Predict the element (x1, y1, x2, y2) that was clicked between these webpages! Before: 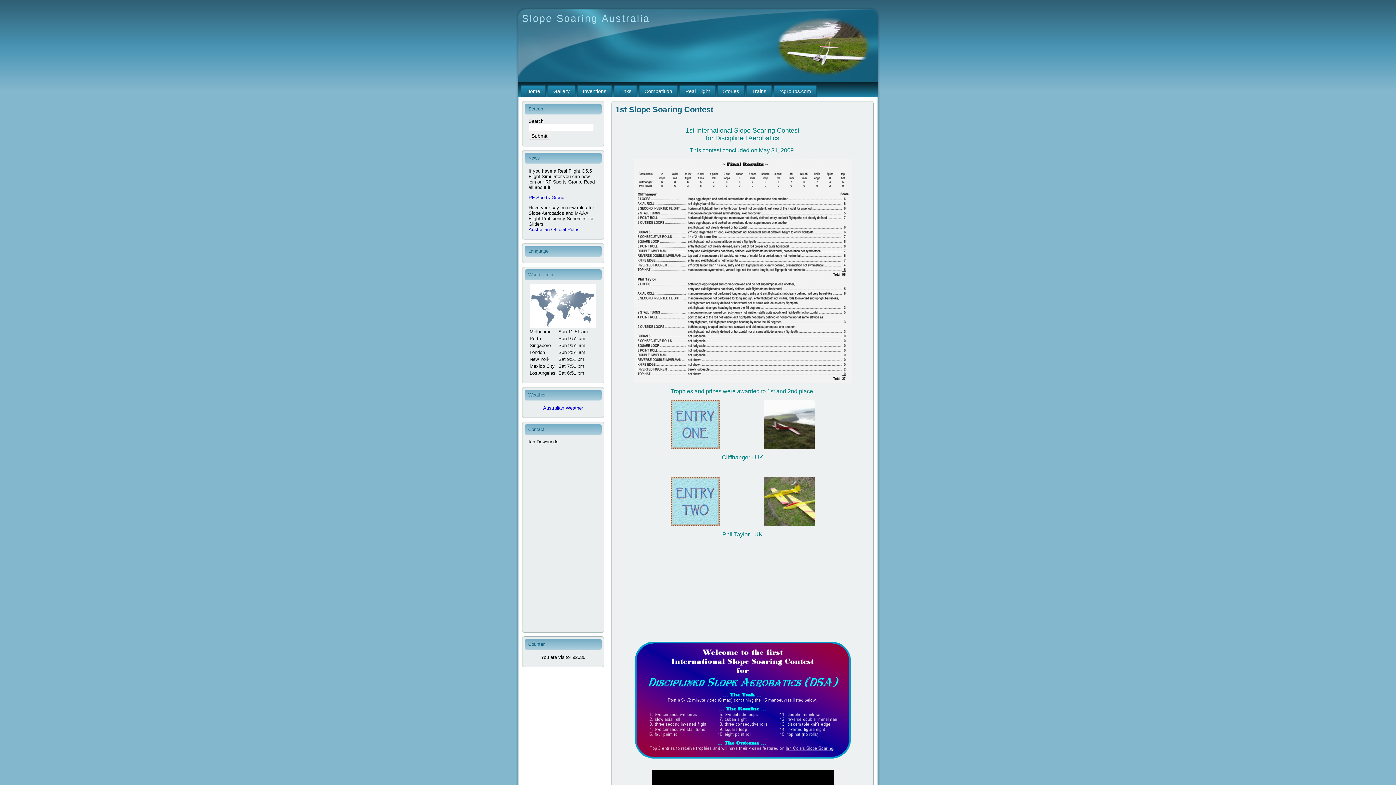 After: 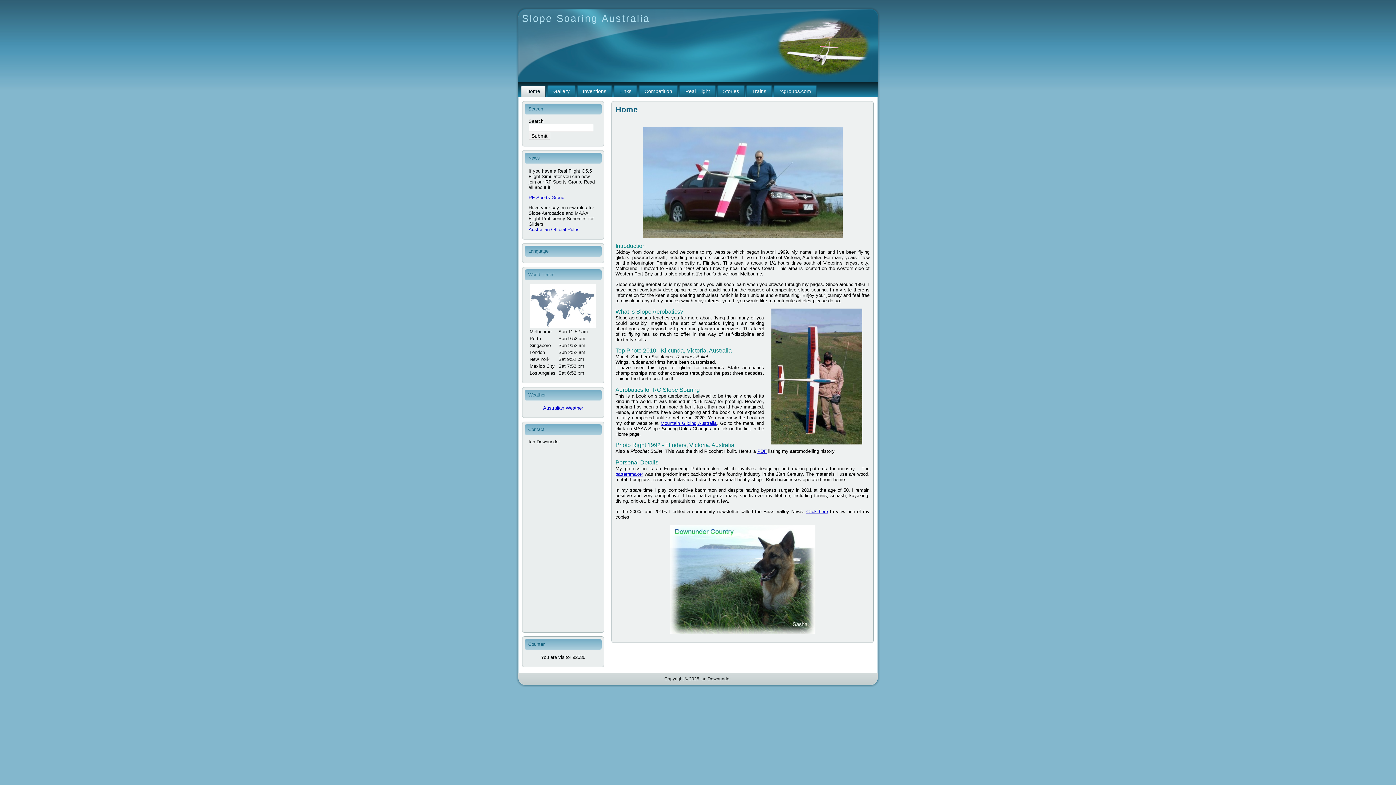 Action: label: Home bbox: (520, 85, 546, 97)